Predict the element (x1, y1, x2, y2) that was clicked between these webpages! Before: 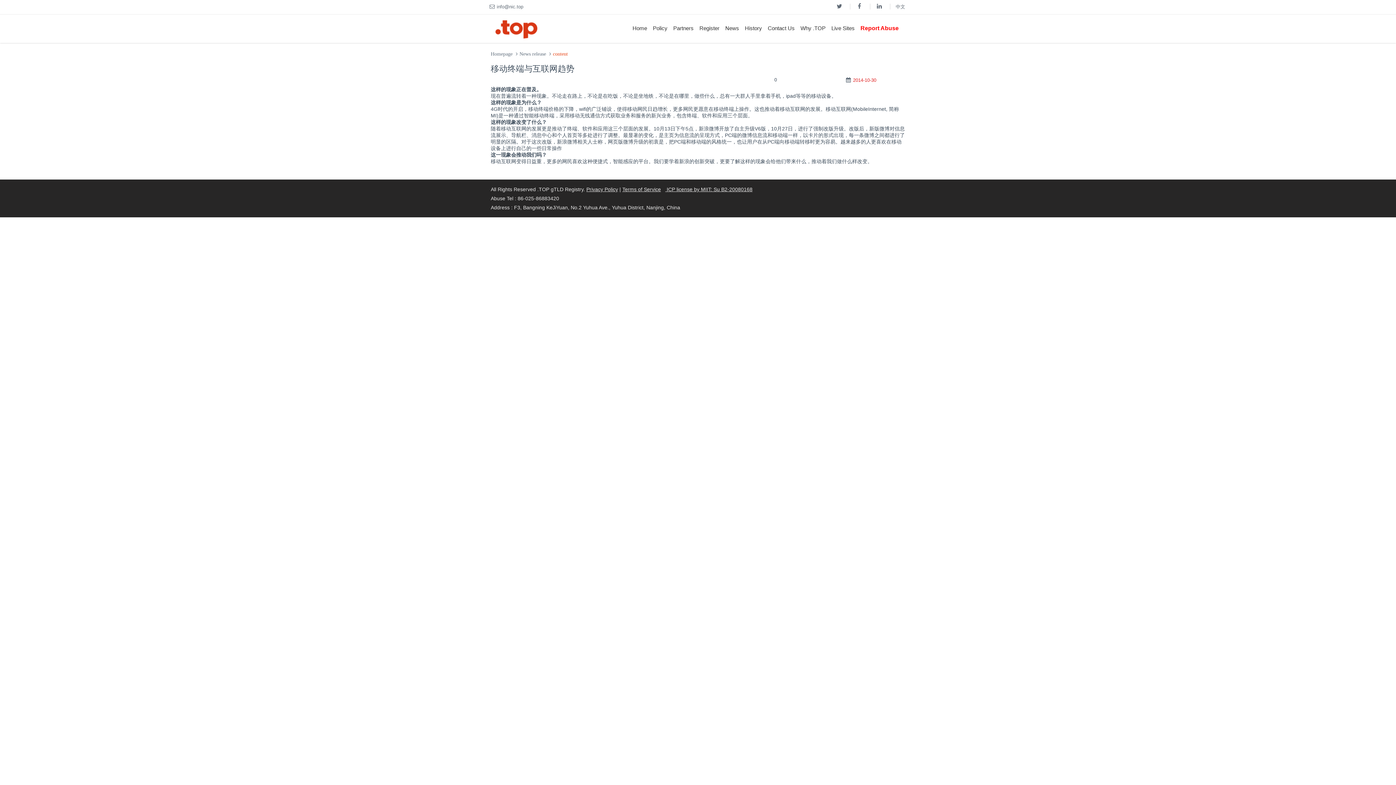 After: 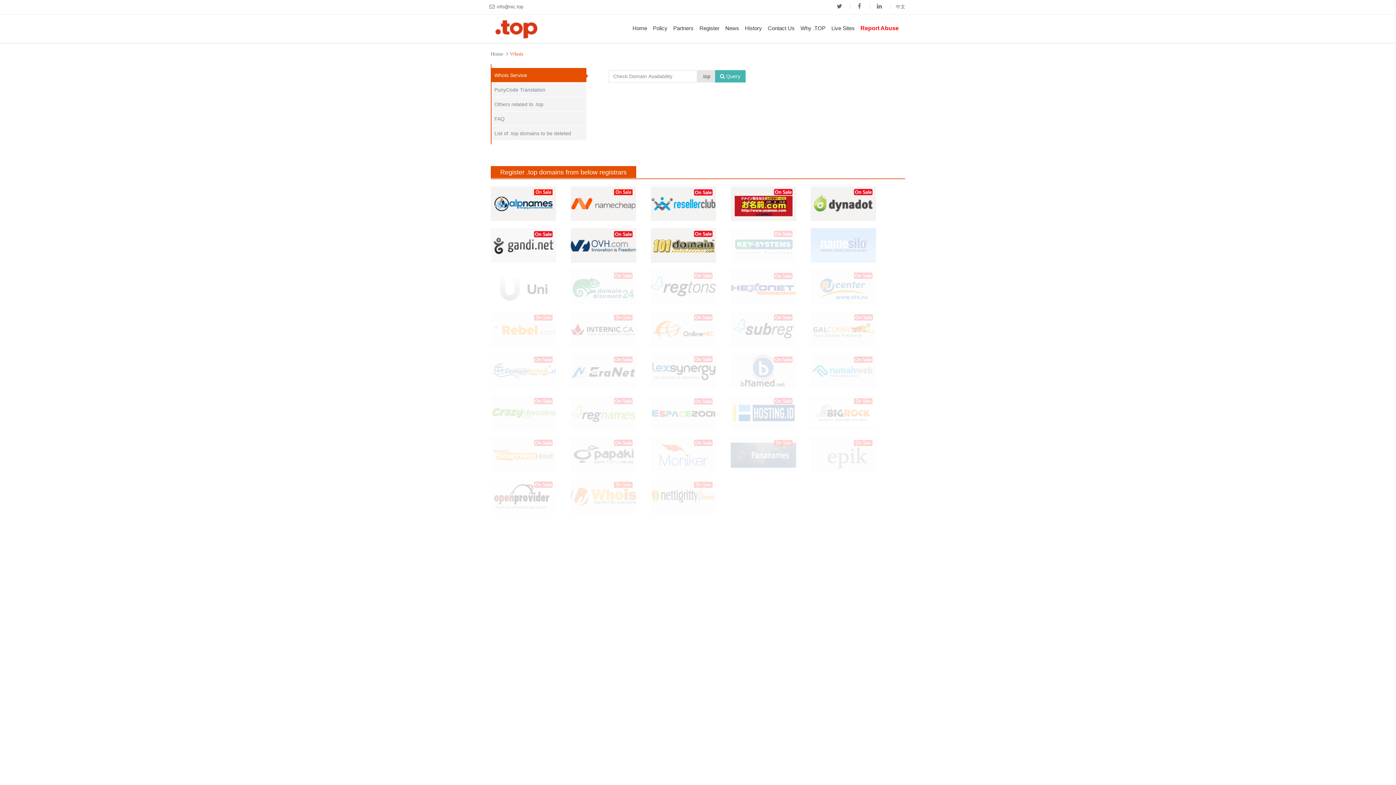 Action: label: Register bbox: (696, 14, 722, 41)